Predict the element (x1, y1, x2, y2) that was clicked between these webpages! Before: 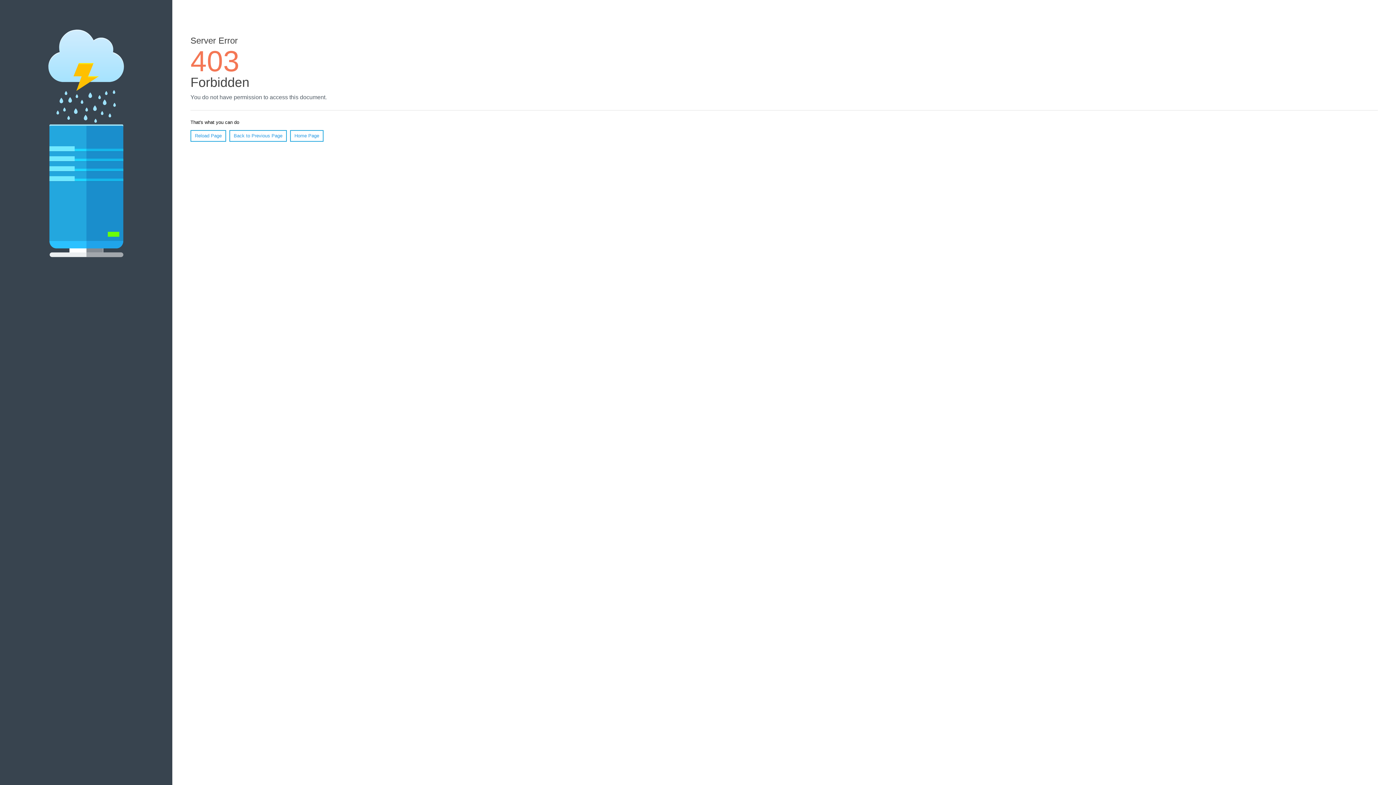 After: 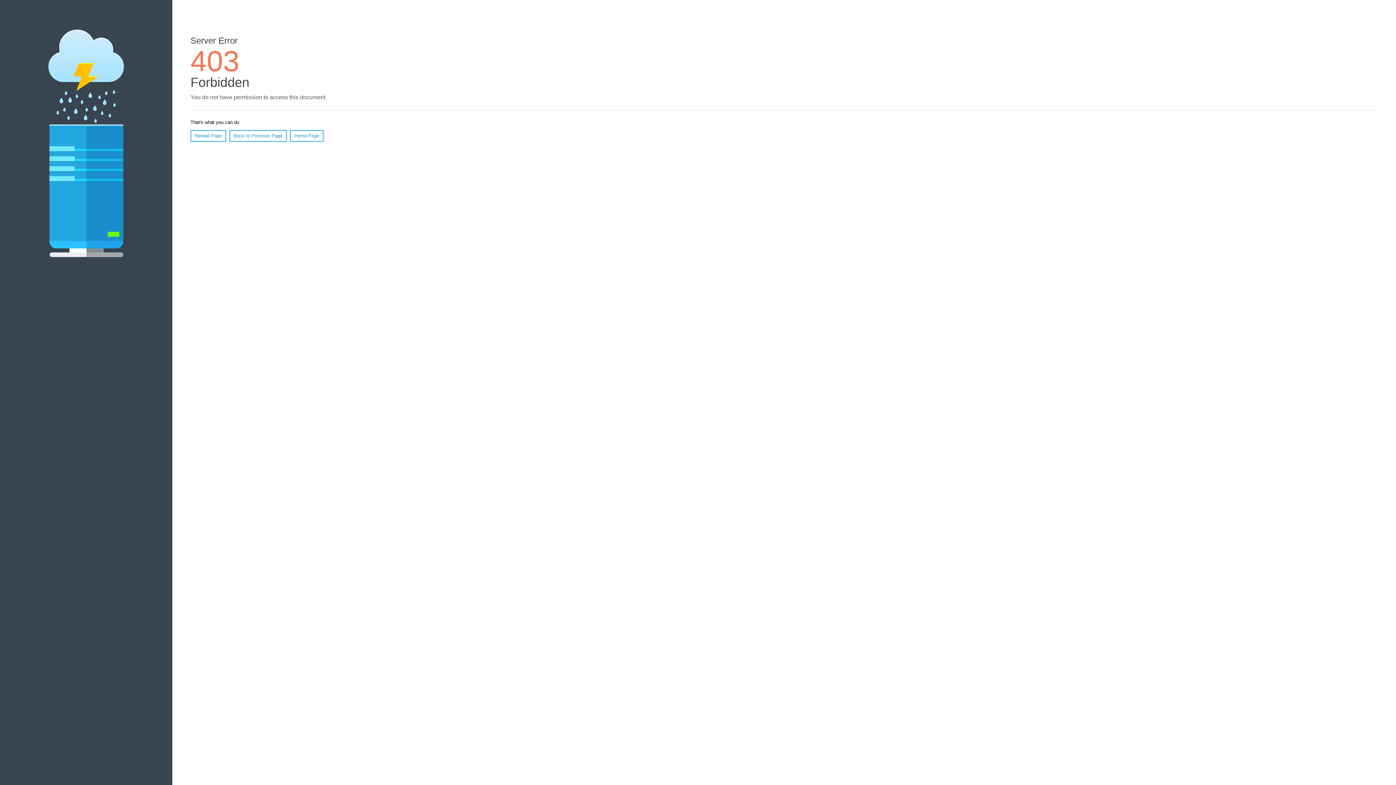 Action: bbox: (290, 130, 323, 141) label: Home Page